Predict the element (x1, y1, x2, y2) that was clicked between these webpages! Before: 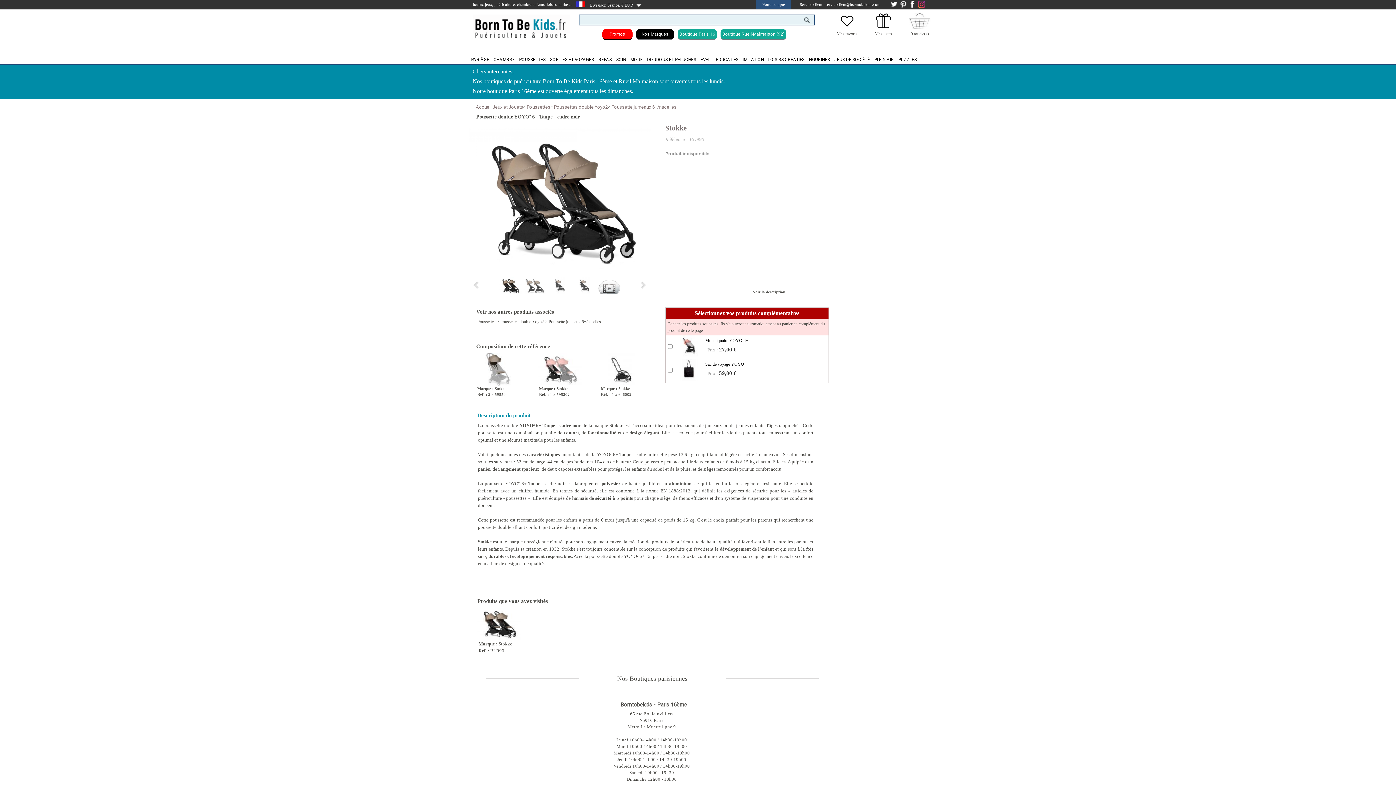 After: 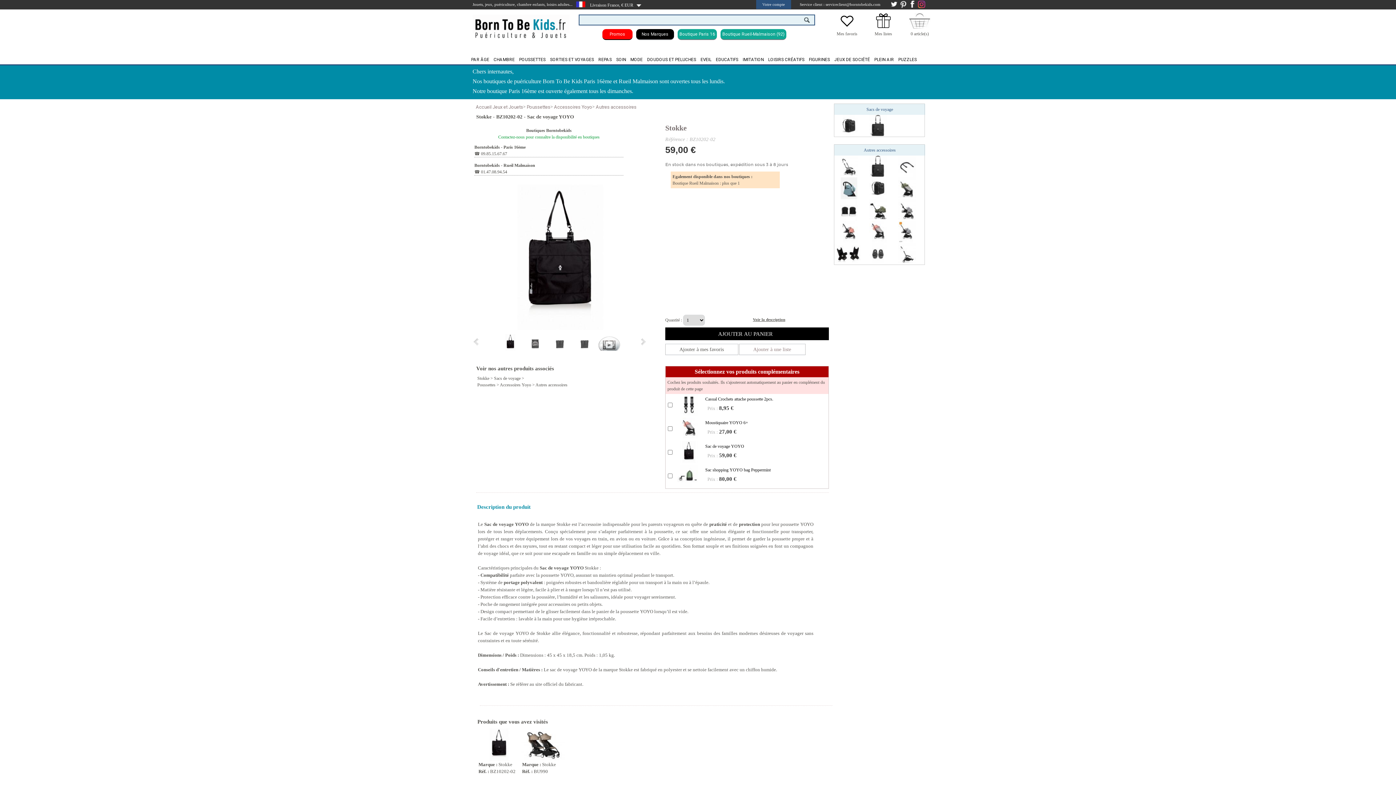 Action: bbox: (705, 361, 744, 366) label: Sac de voyage YOYO